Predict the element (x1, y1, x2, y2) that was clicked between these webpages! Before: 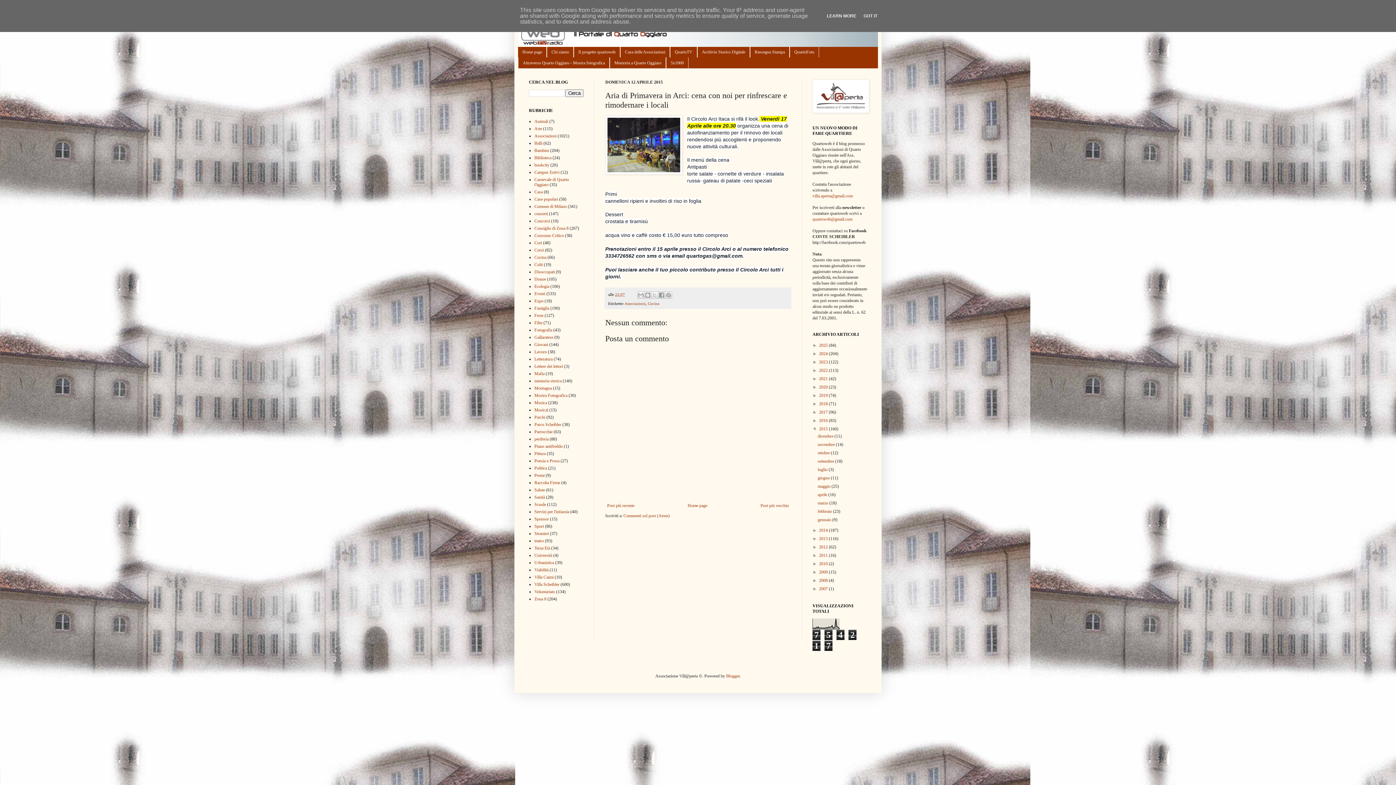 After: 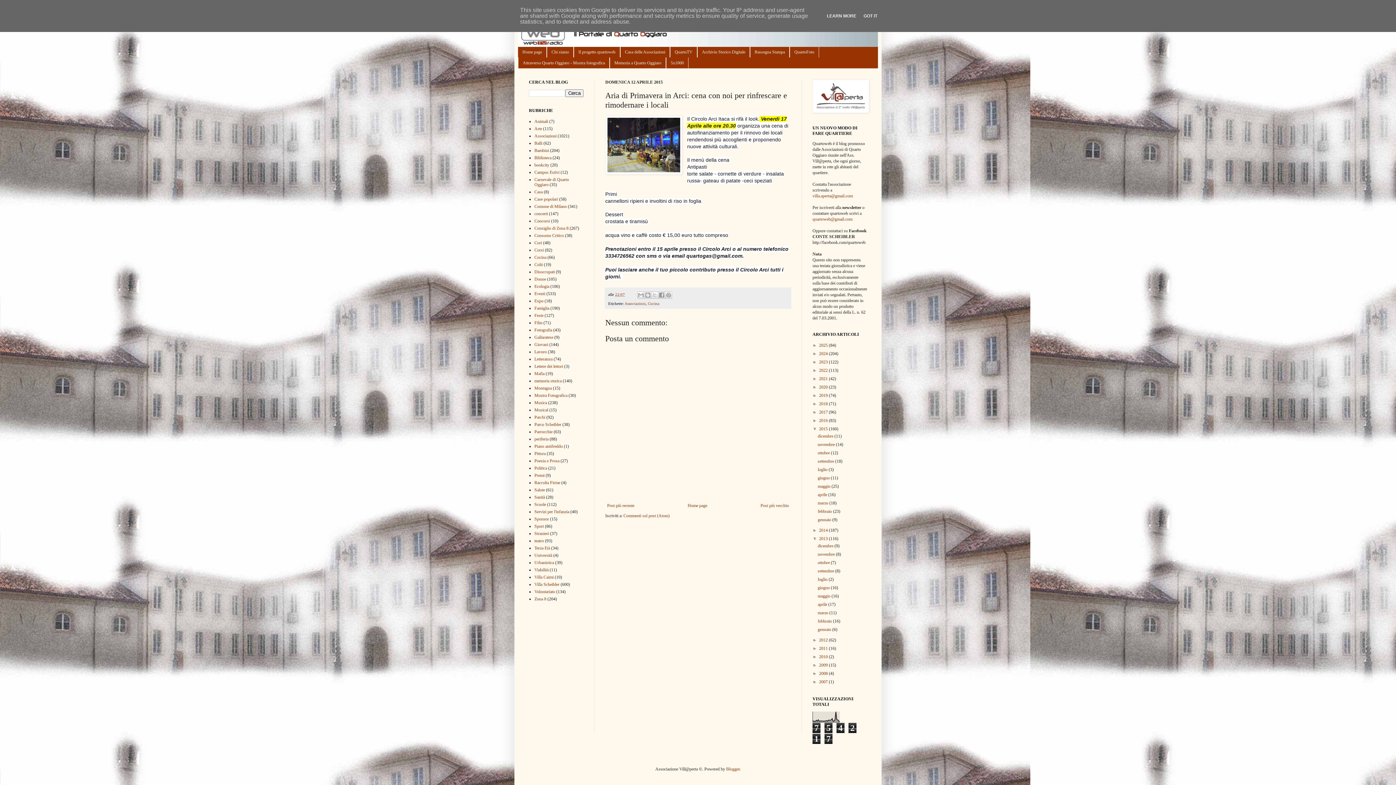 Action: bbox: (812, 536, 819, 541) label: ►  